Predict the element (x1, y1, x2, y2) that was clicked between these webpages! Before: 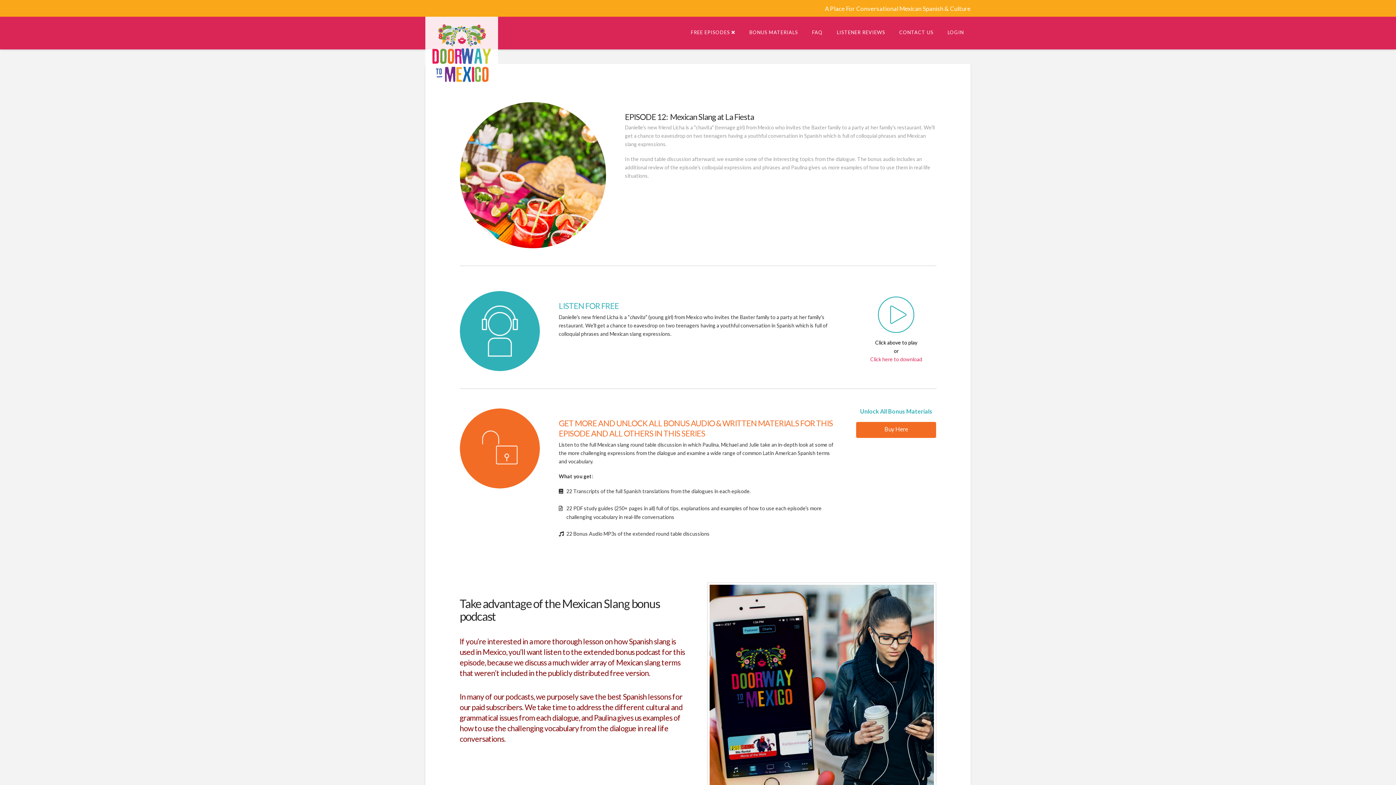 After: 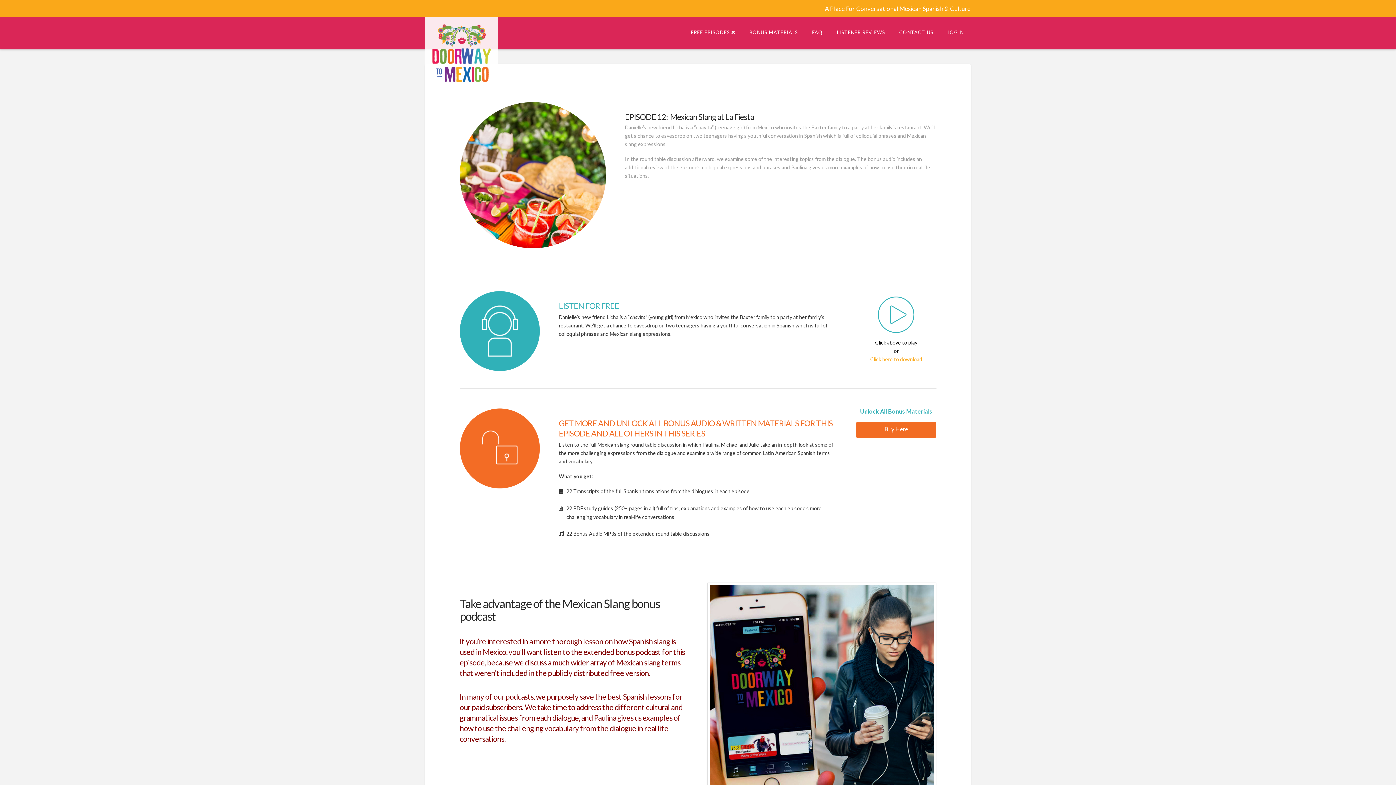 Action: bbox: (870, 356, 922, 362) label: Click here to download